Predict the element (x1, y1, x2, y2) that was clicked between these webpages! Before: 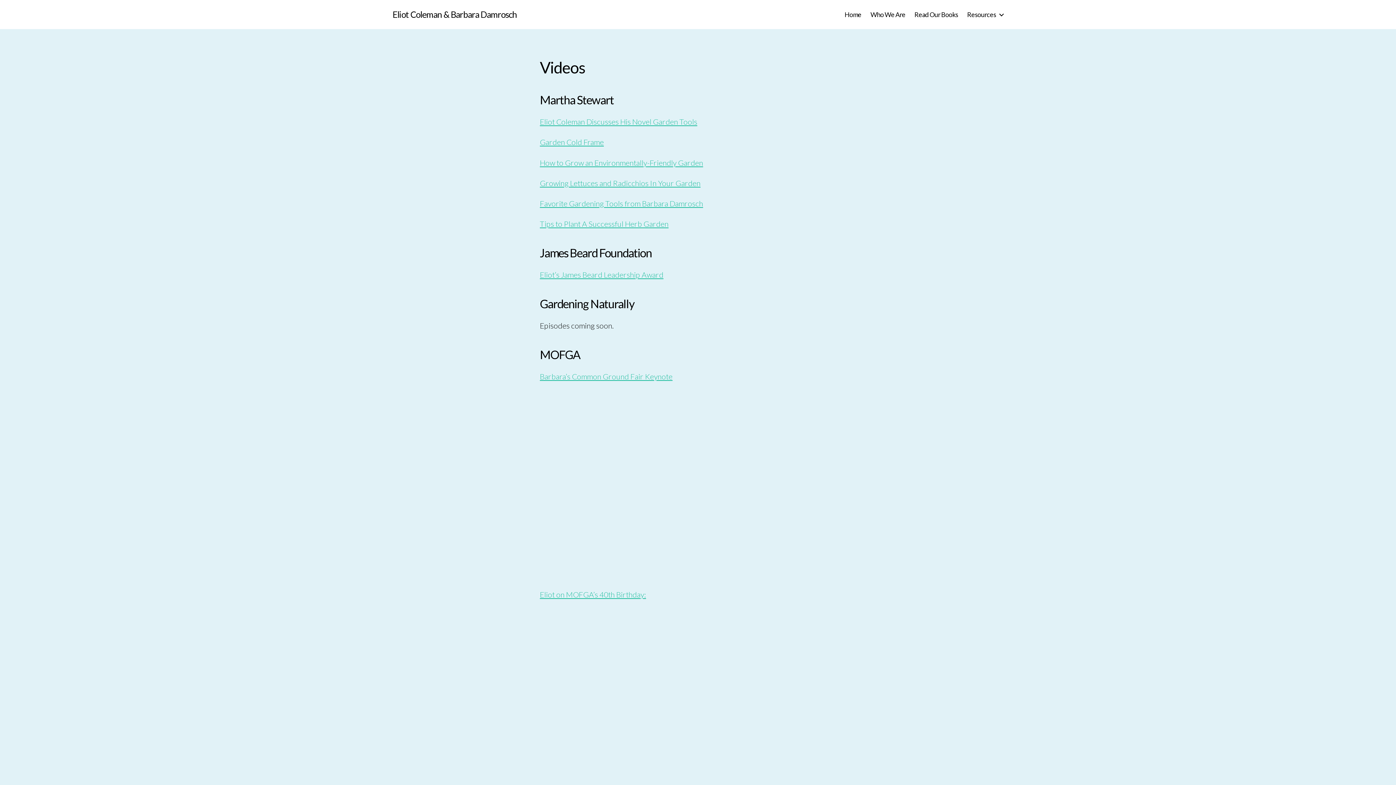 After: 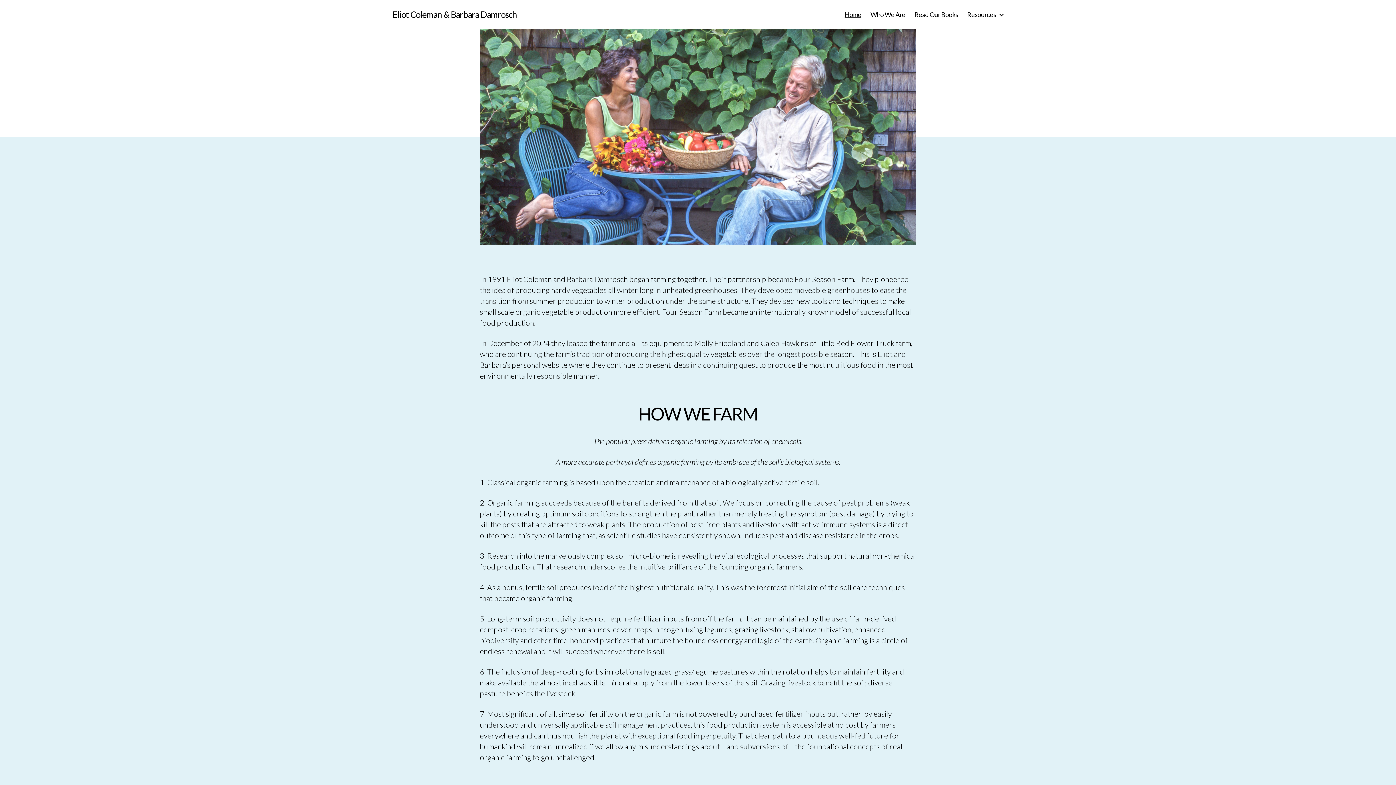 Action: bbox: (392, 10, 517, 18) label: Eliot Coleman & Barbara Damrosch